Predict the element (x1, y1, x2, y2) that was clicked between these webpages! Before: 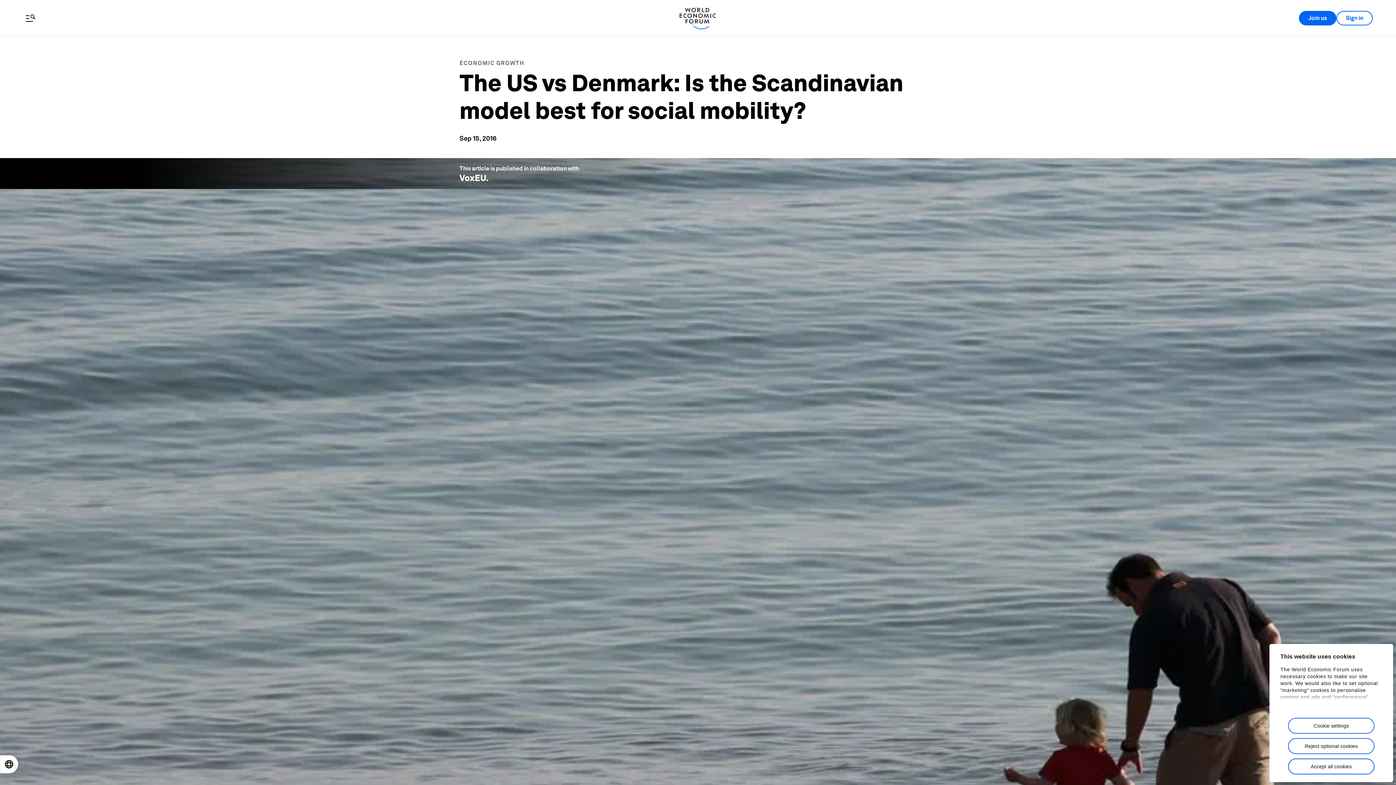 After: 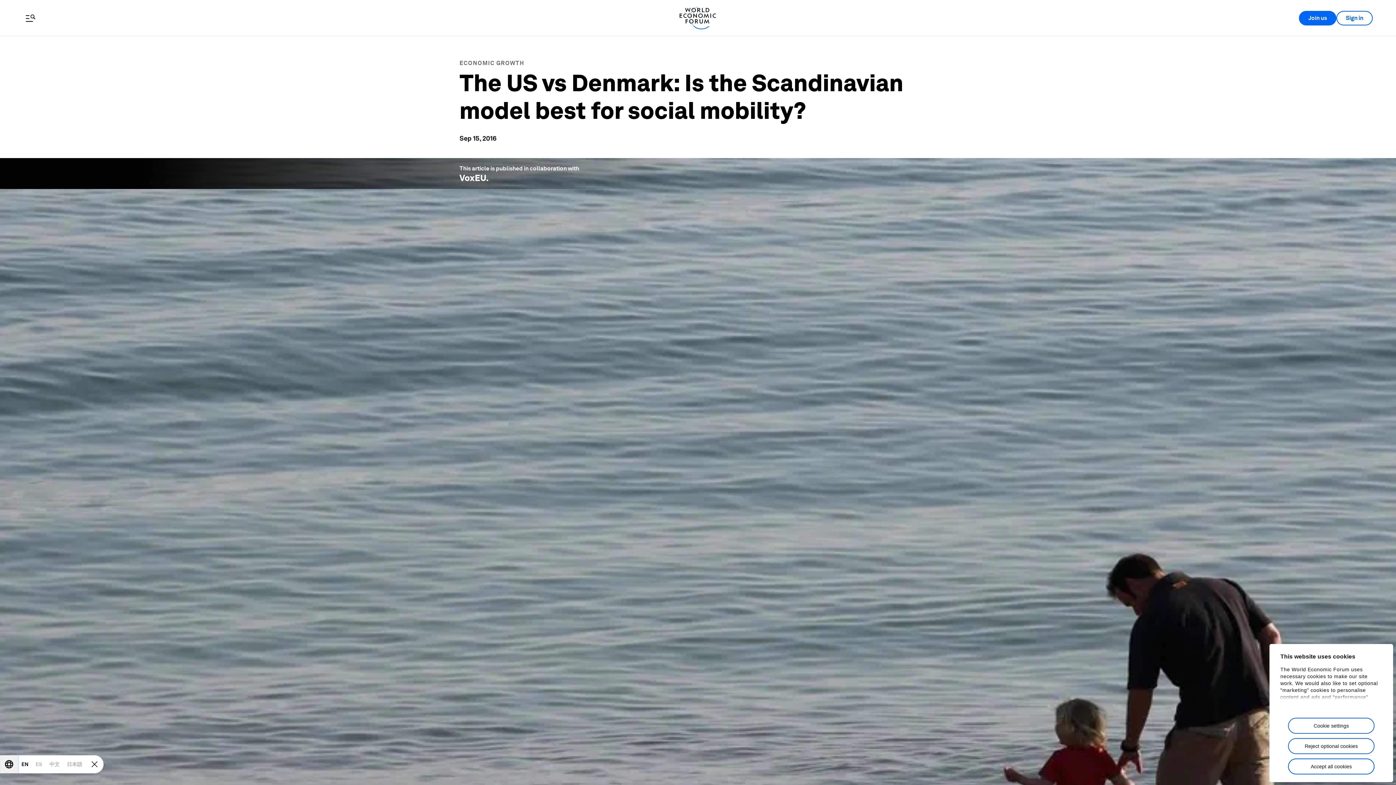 Action: bbox: (0, 756, 17, 773) label: Open locale switcher